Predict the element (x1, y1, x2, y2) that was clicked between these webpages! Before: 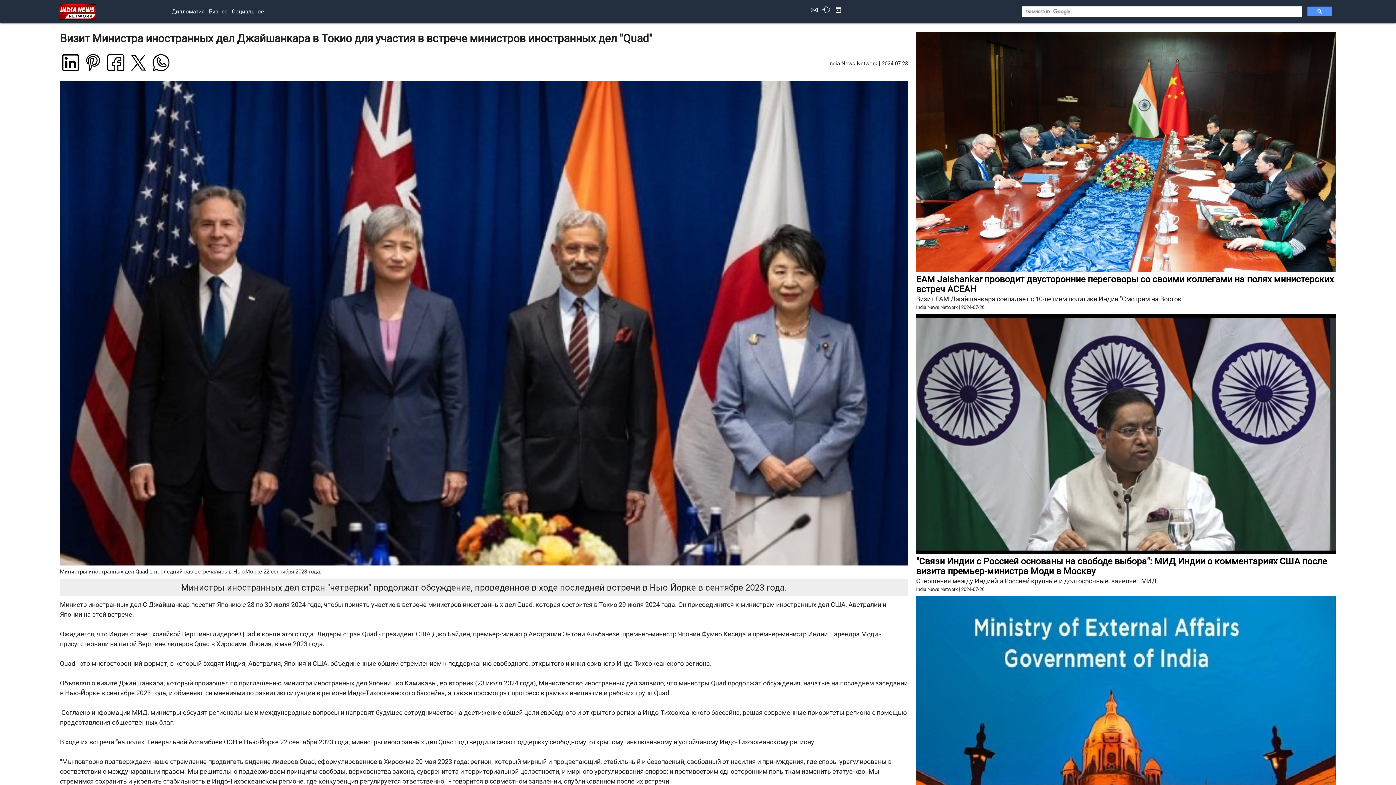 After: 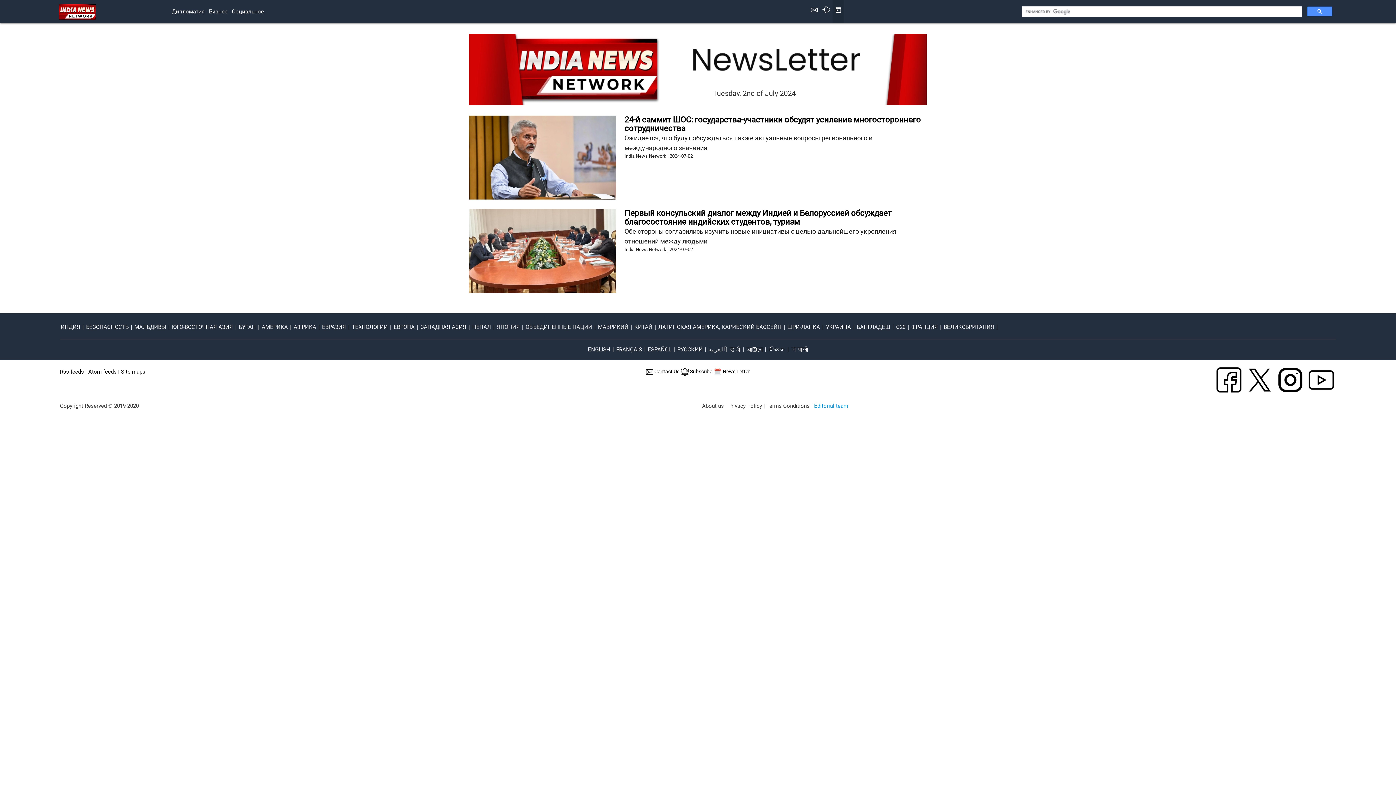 Action: bbox: (832, 0, 844, 23) label: today